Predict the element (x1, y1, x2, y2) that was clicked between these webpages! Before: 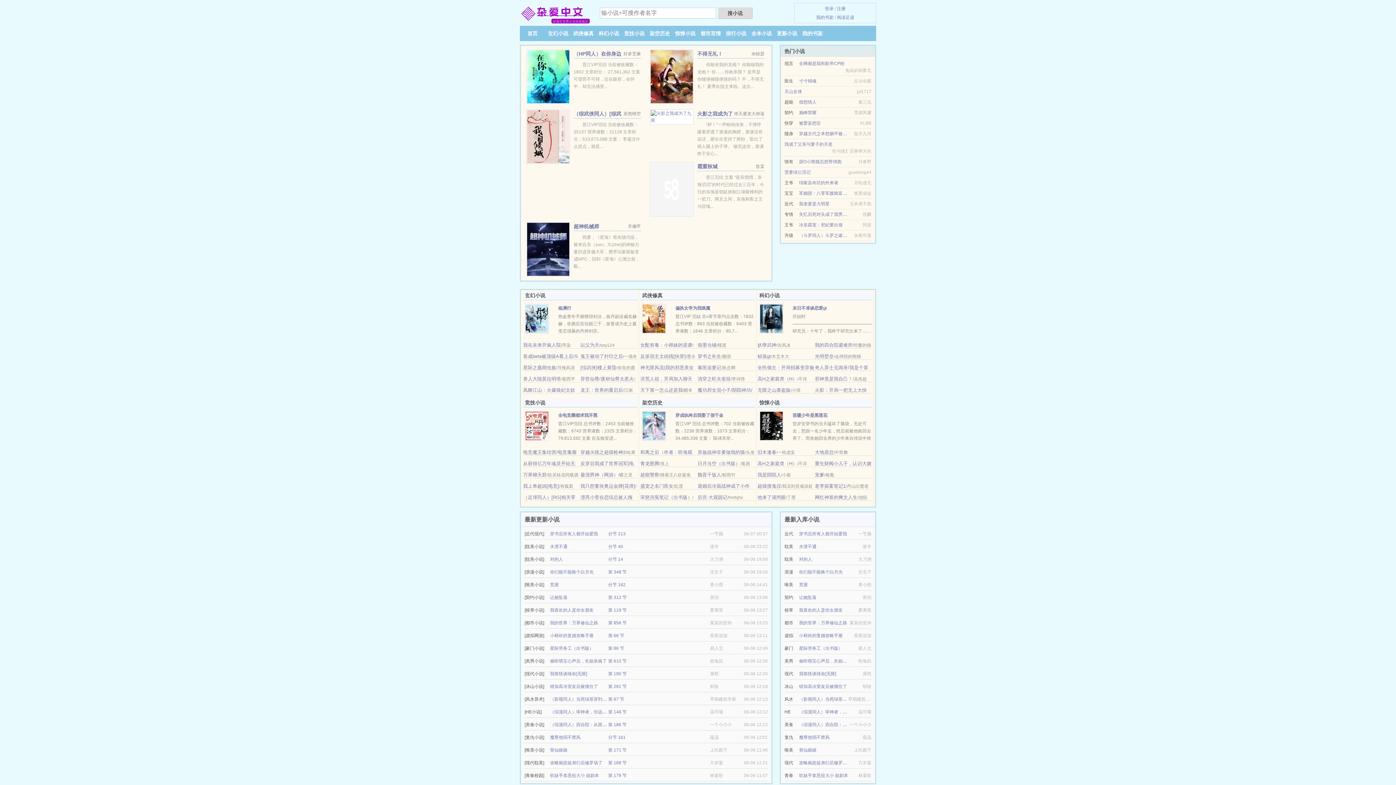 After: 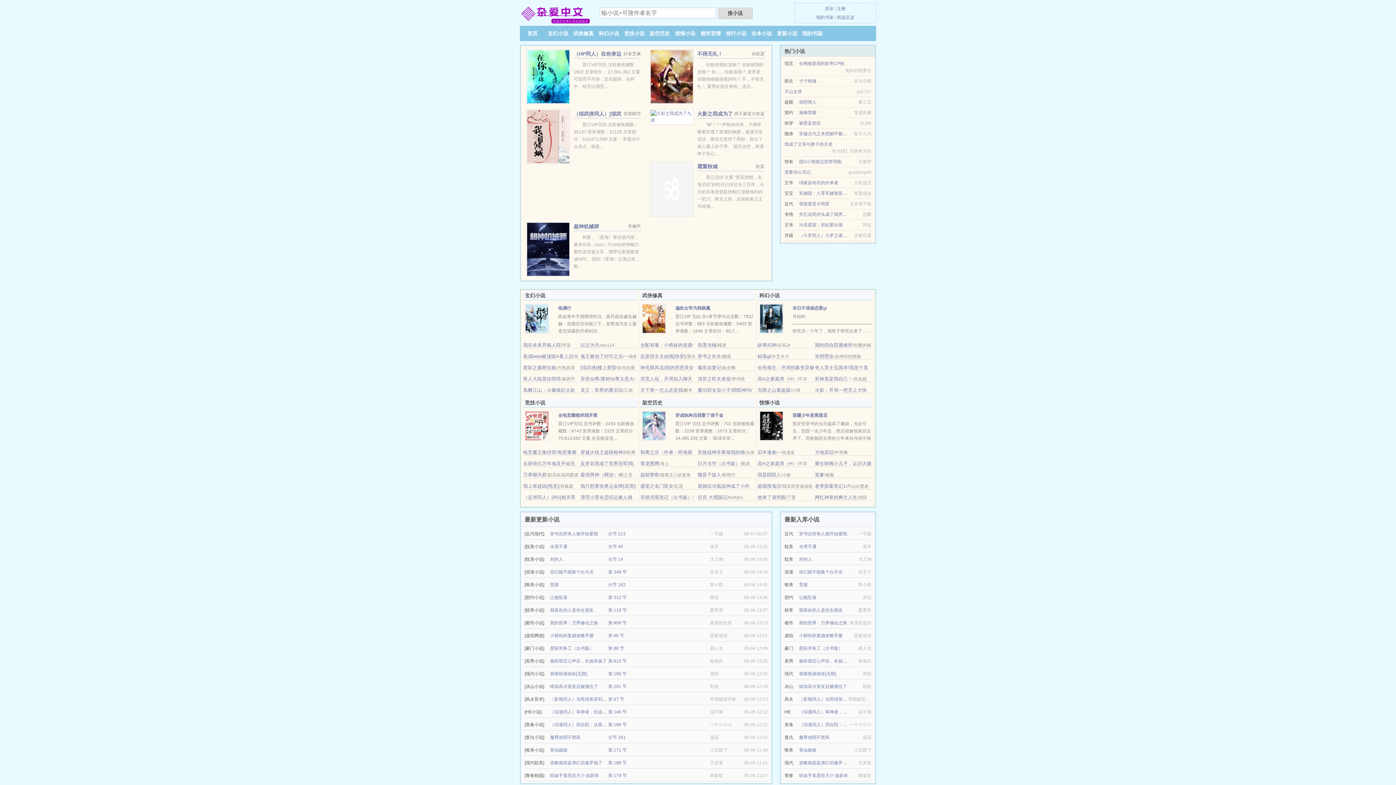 Action: bbox: (550, 658, 606, 664) label: 偷听萌宝心声后，长姐杀疯了